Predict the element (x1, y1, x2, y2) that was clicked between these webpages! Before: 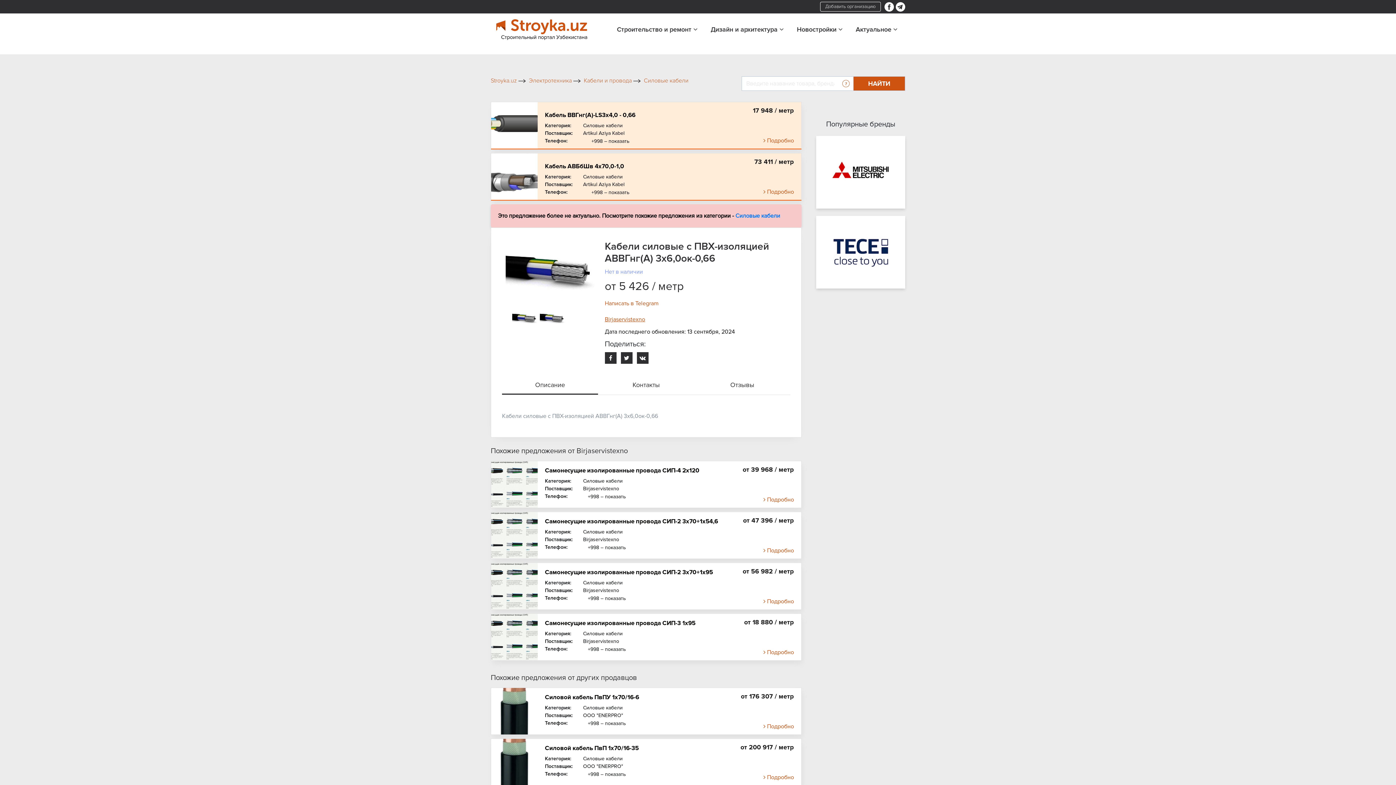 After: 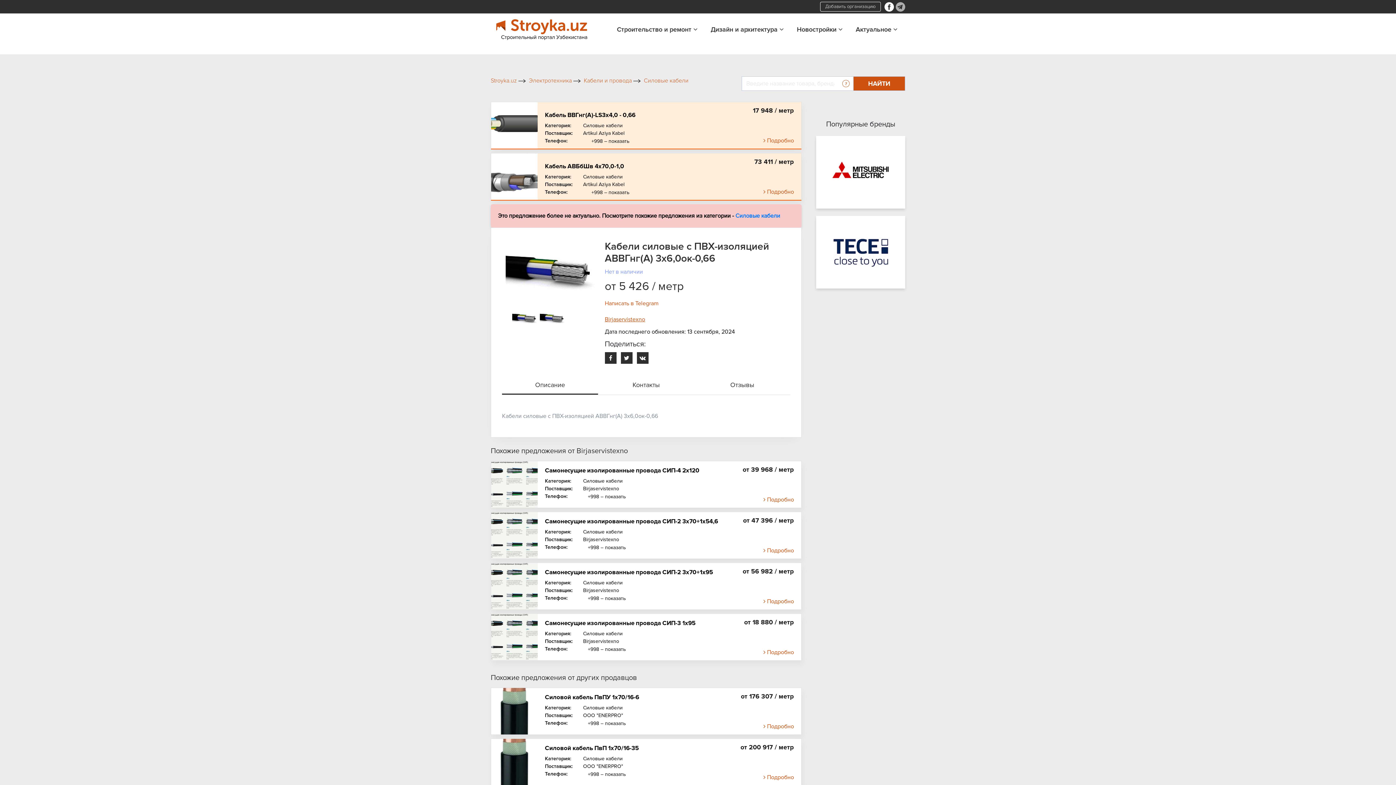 Action: bbox: (896, 2, 905, 11)